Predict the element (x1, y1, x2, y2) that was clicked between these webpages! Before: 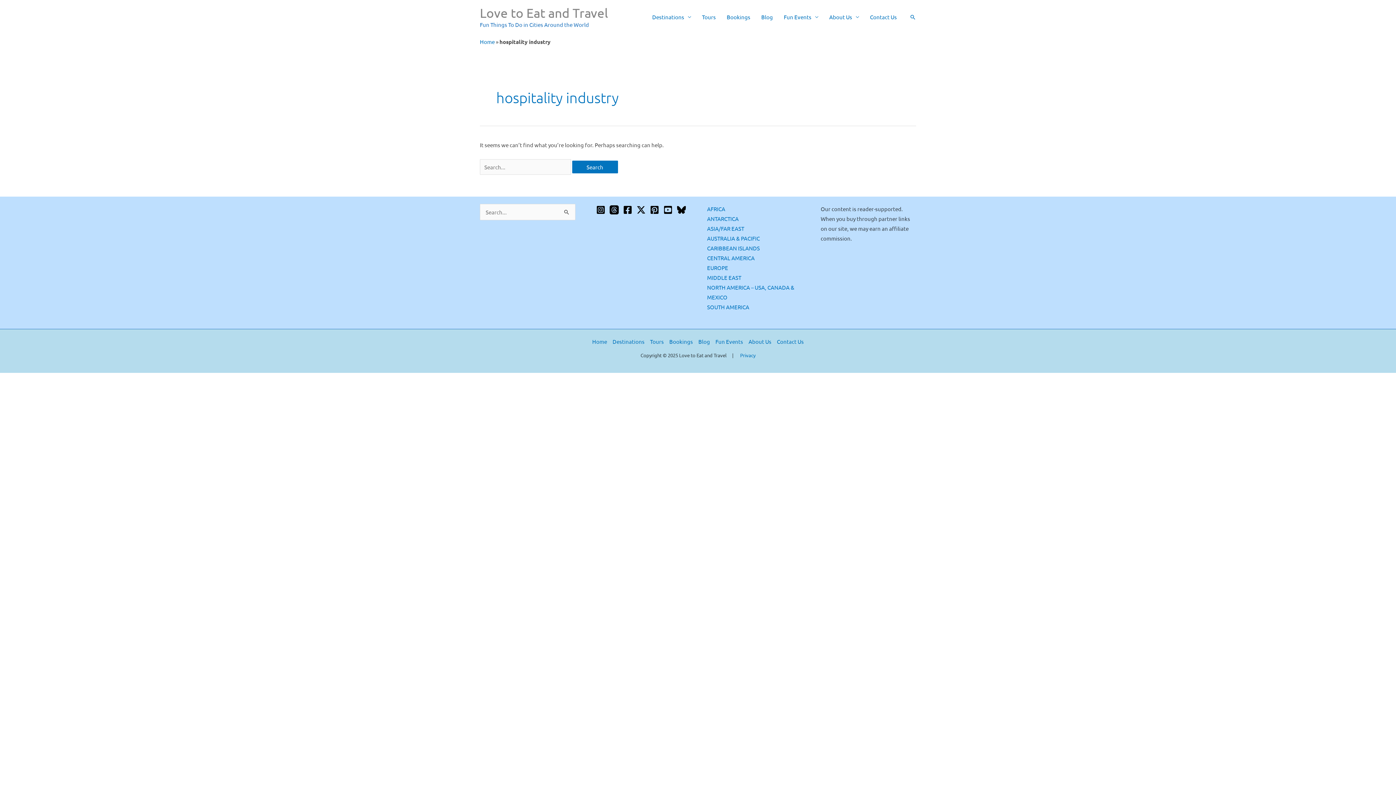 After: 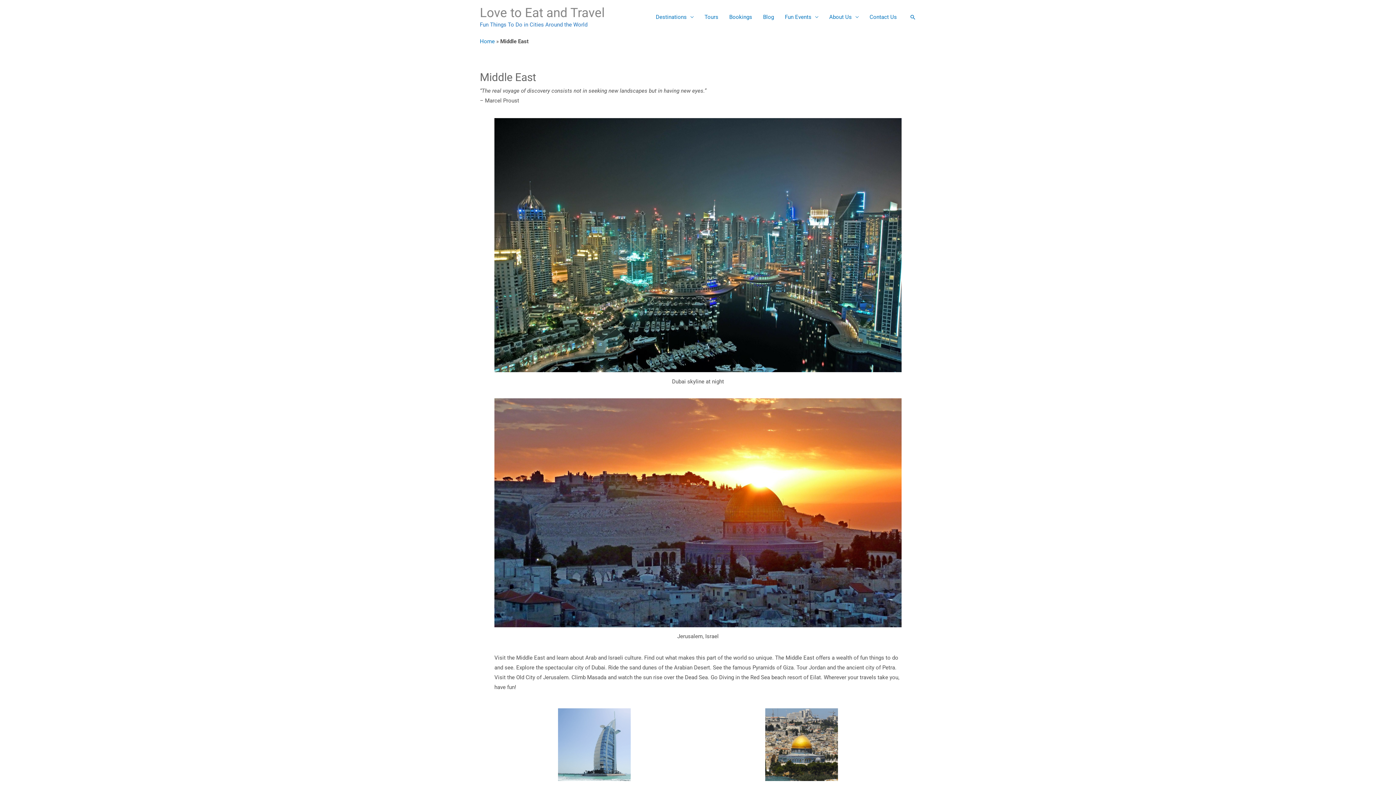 Action: label: MIDDLE EAST bbox: (707, 274, 741, 281)